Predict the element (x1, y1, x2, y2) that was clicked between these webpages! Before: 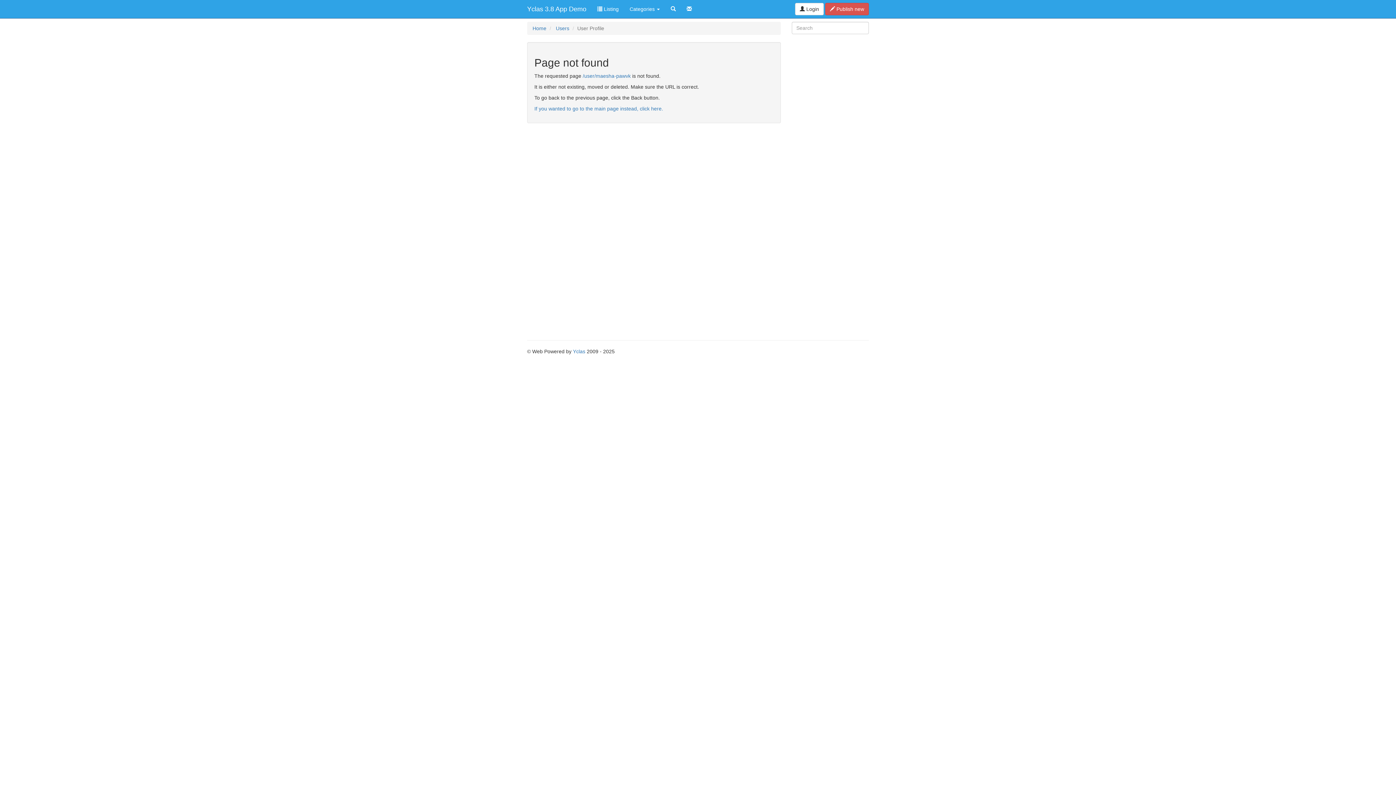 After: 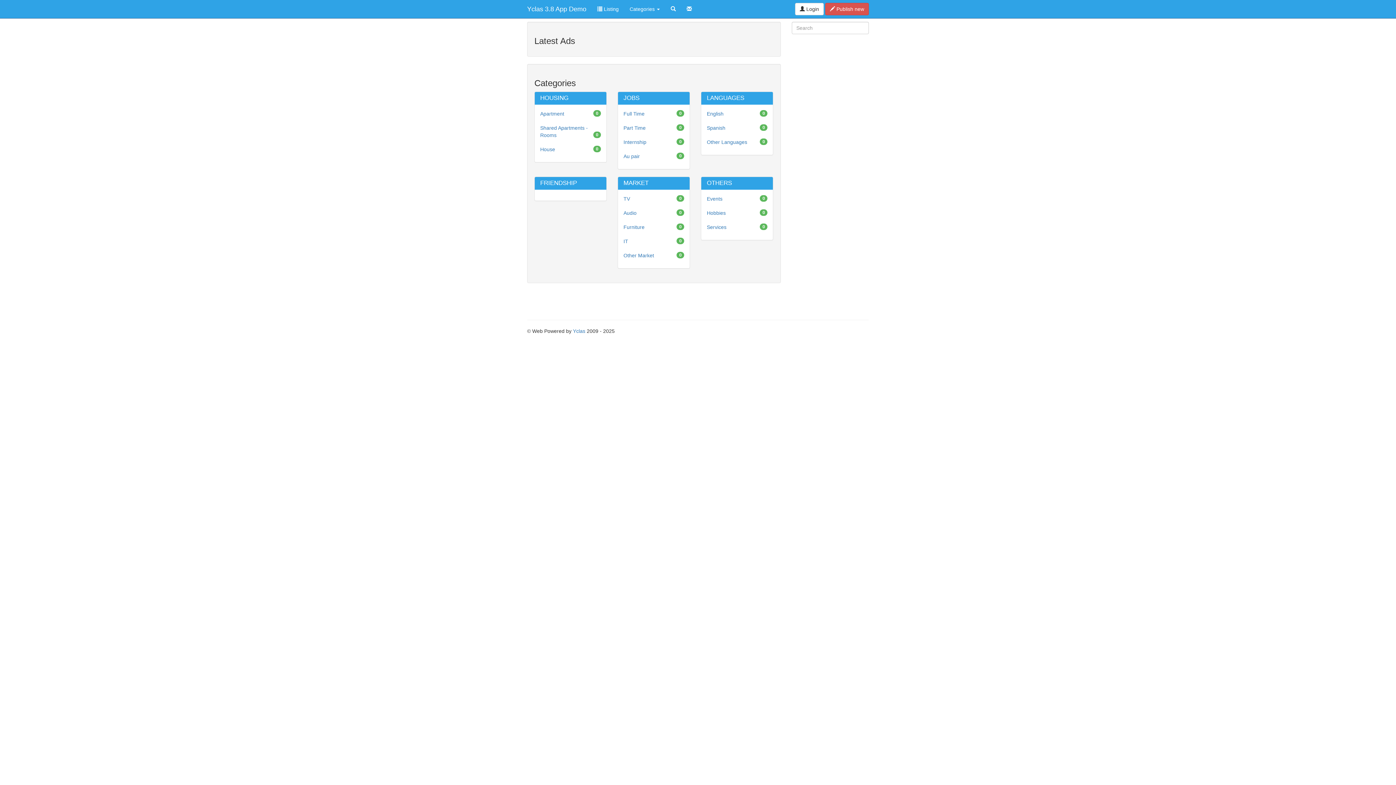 Action: bbox: (521, 0, 592, 18) label: Yclas 3.8 App Demo